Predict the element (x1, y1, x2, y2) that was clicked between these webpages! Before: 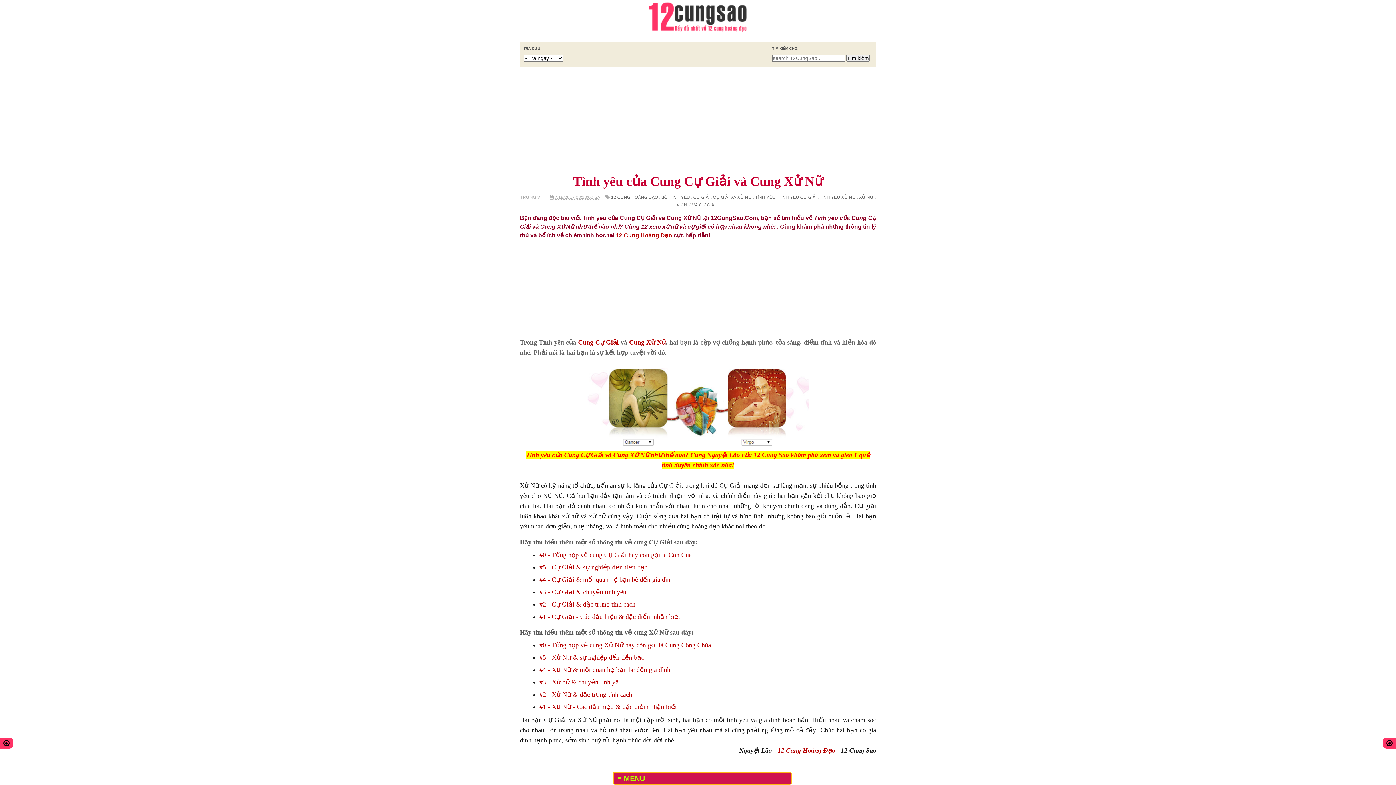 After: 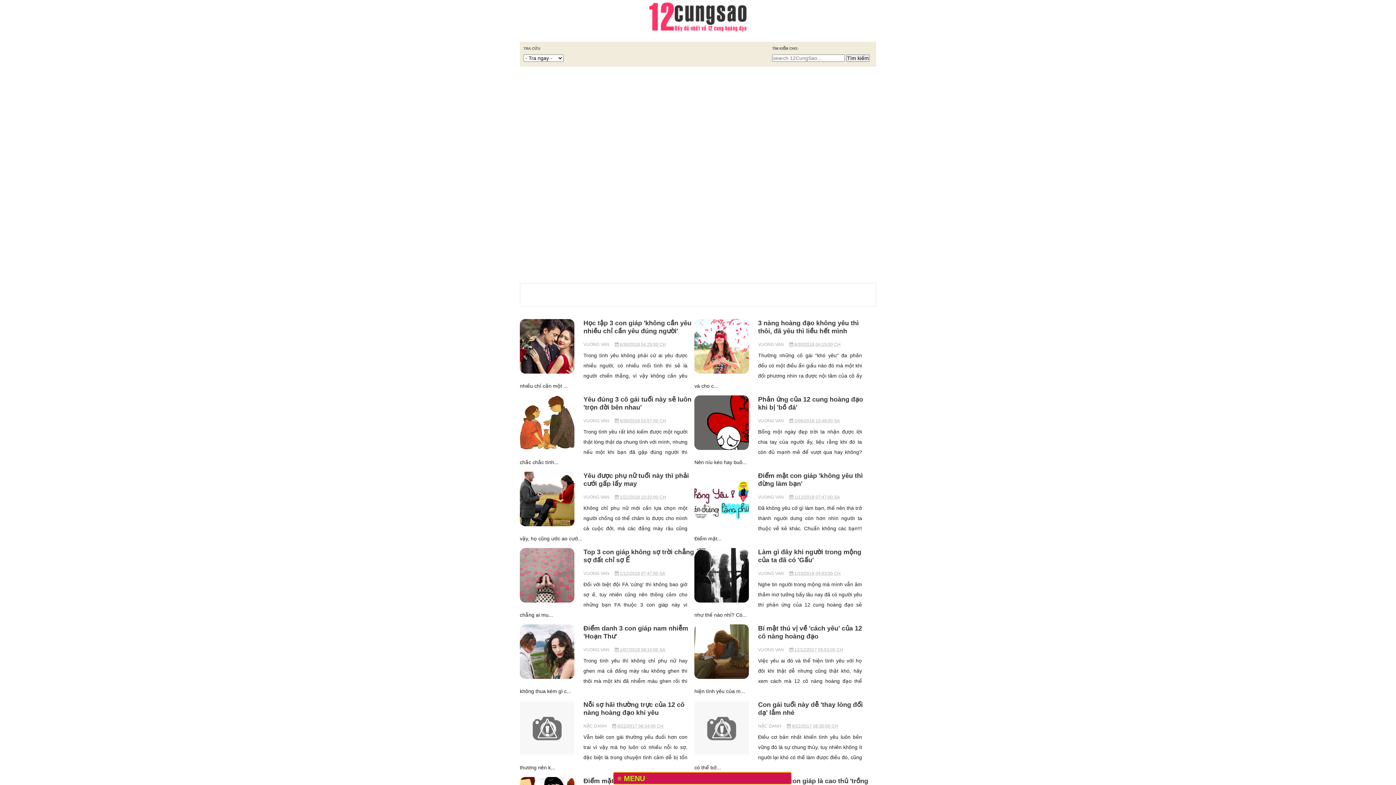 Action: bbox: (755, 193, 775, 201) label: TÌNH YÊU